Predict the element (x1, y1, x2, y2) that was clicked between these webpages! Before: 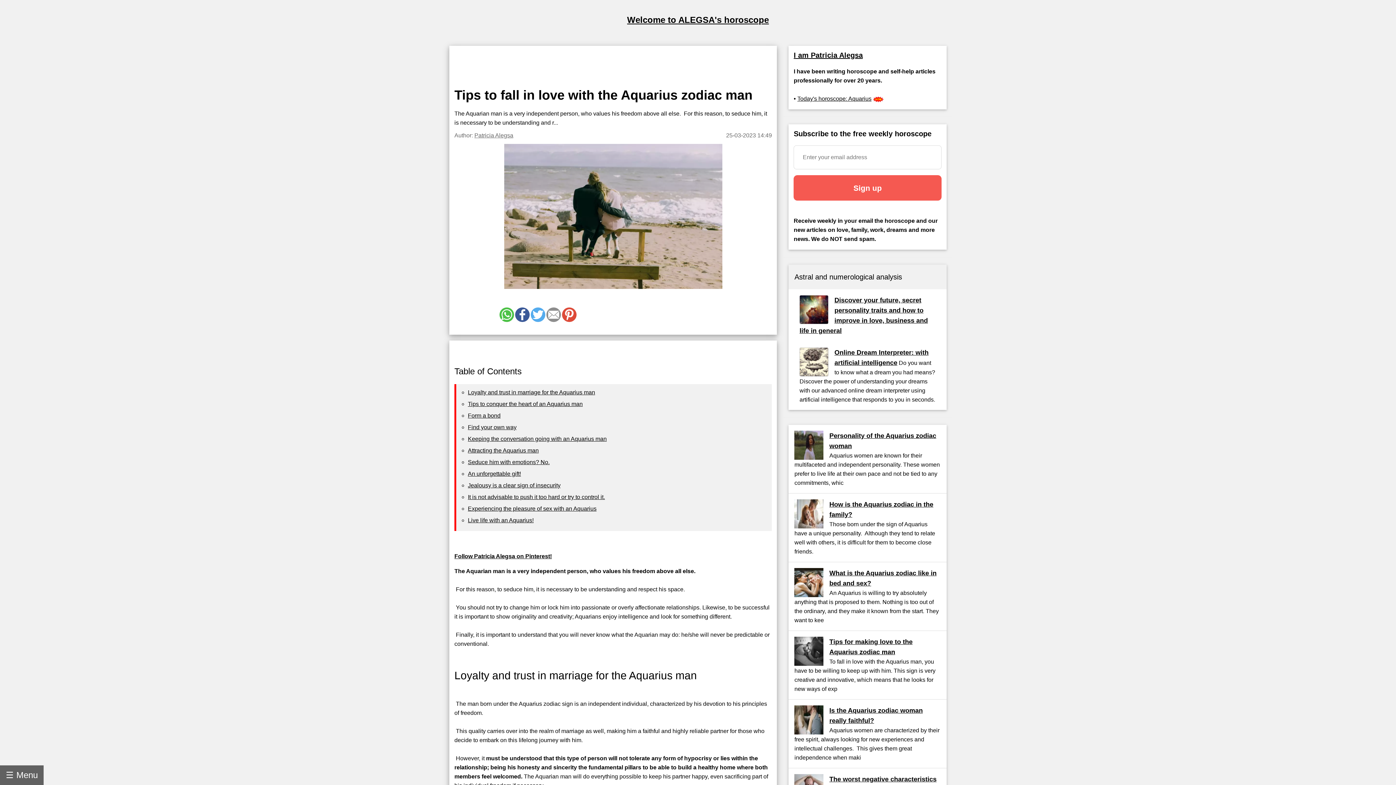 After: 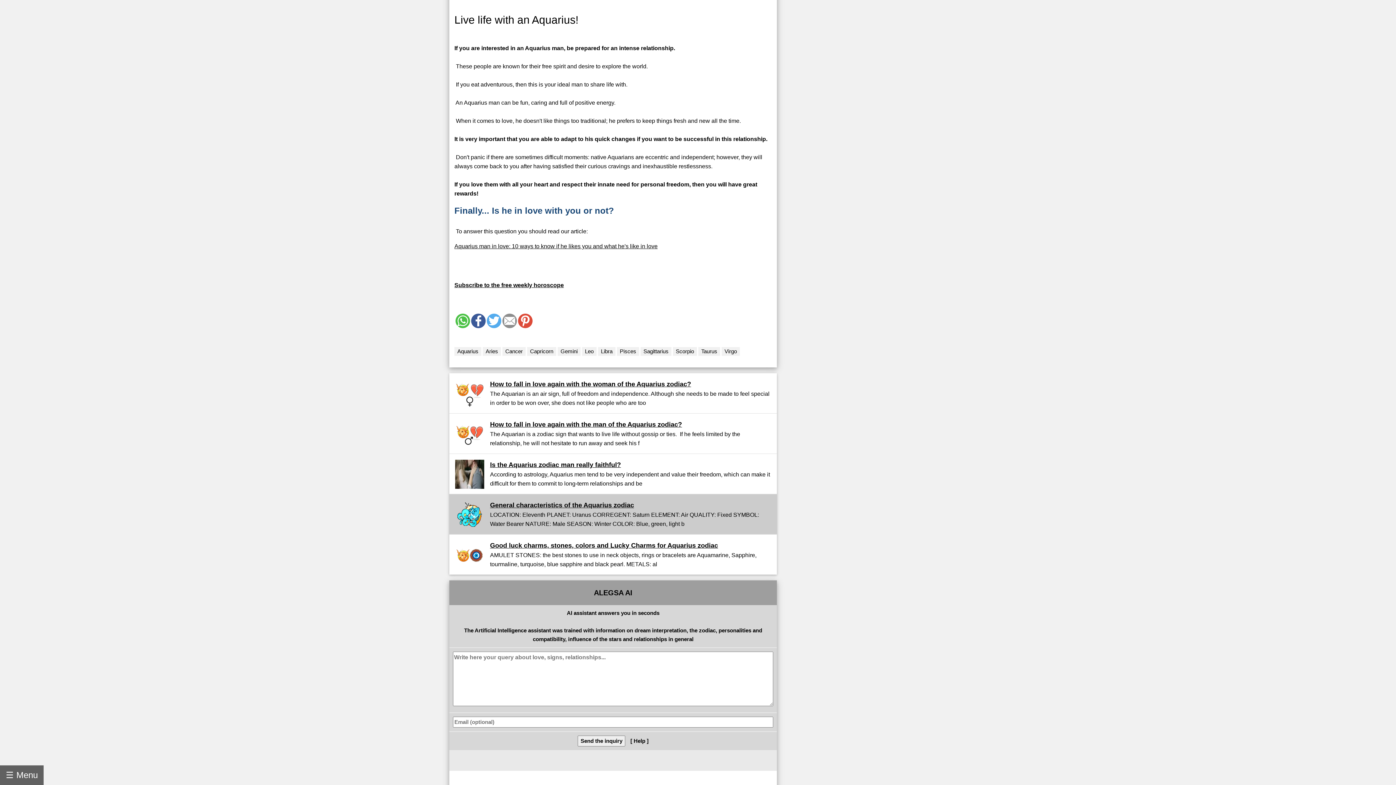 Action: label: Live life with an Aquarius! bbox: (468, 517, 533, 523)